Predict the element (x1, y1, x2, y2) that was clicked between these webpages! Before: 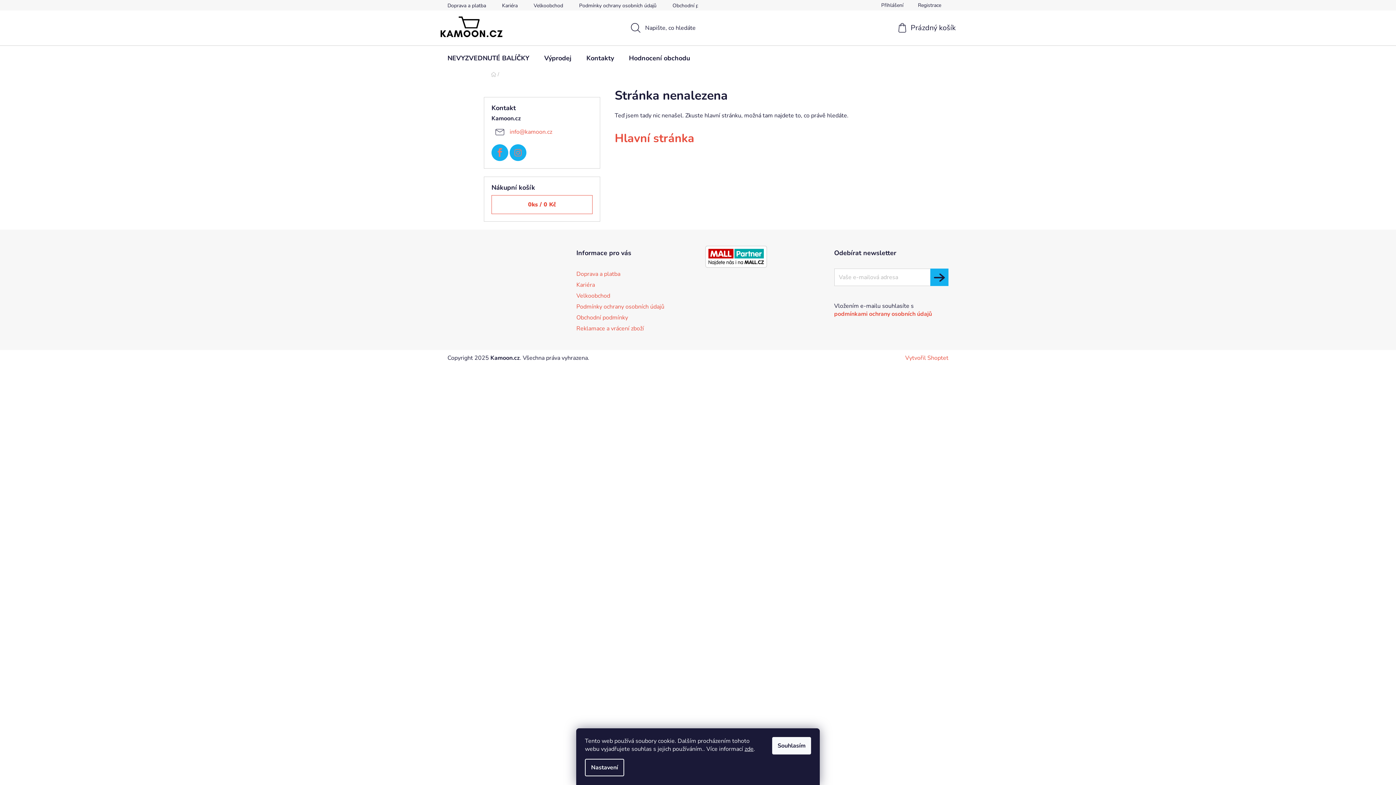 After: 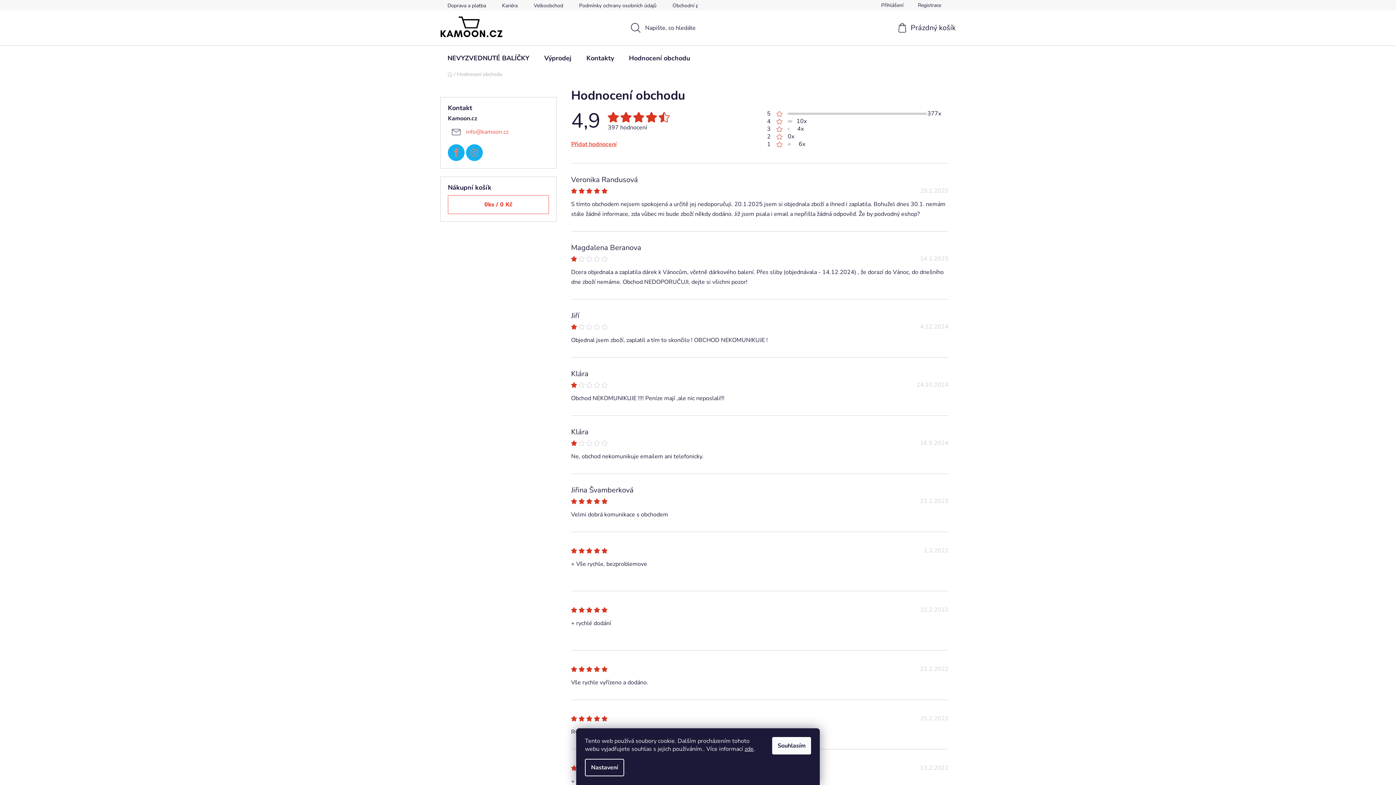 Action: bbox: (621, 45, 697, 70) label: Hodnocení obchodu